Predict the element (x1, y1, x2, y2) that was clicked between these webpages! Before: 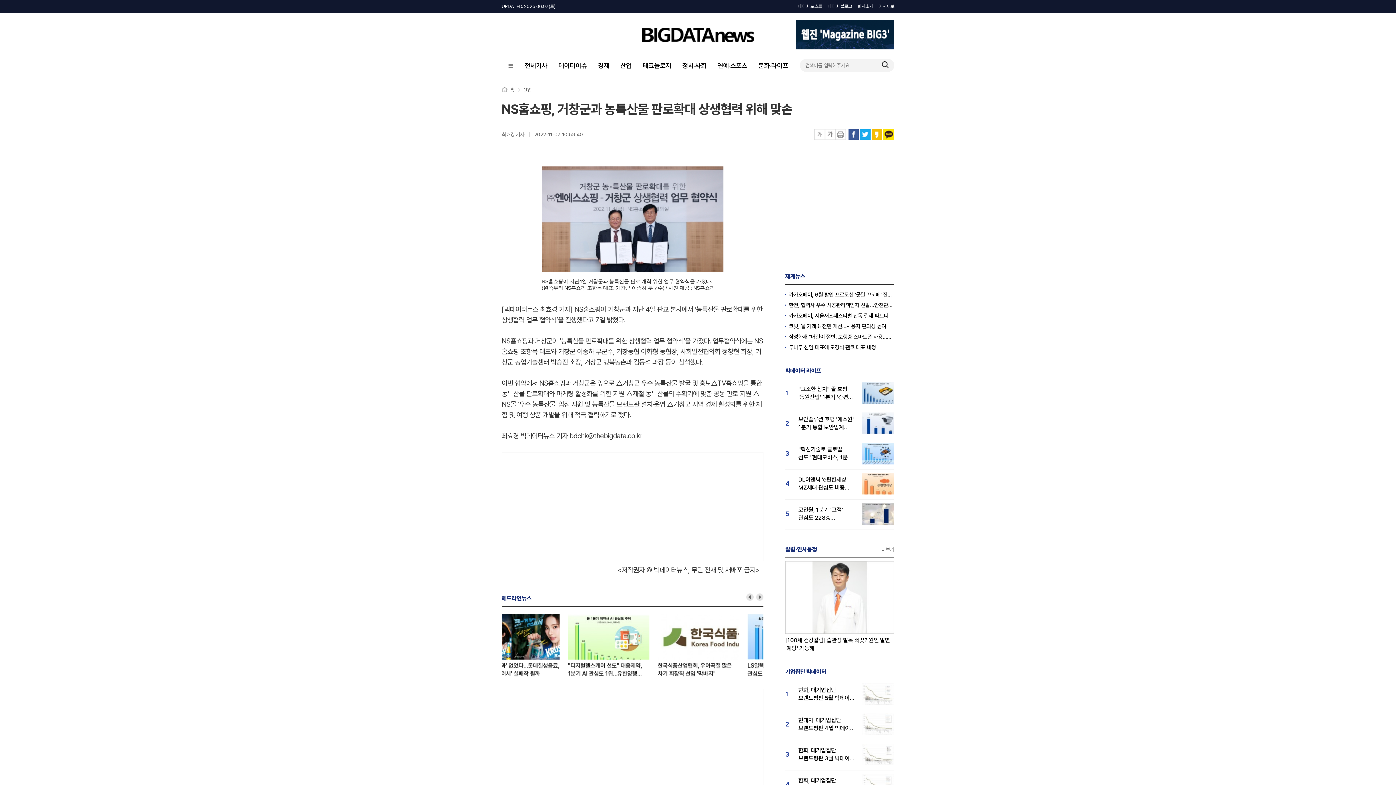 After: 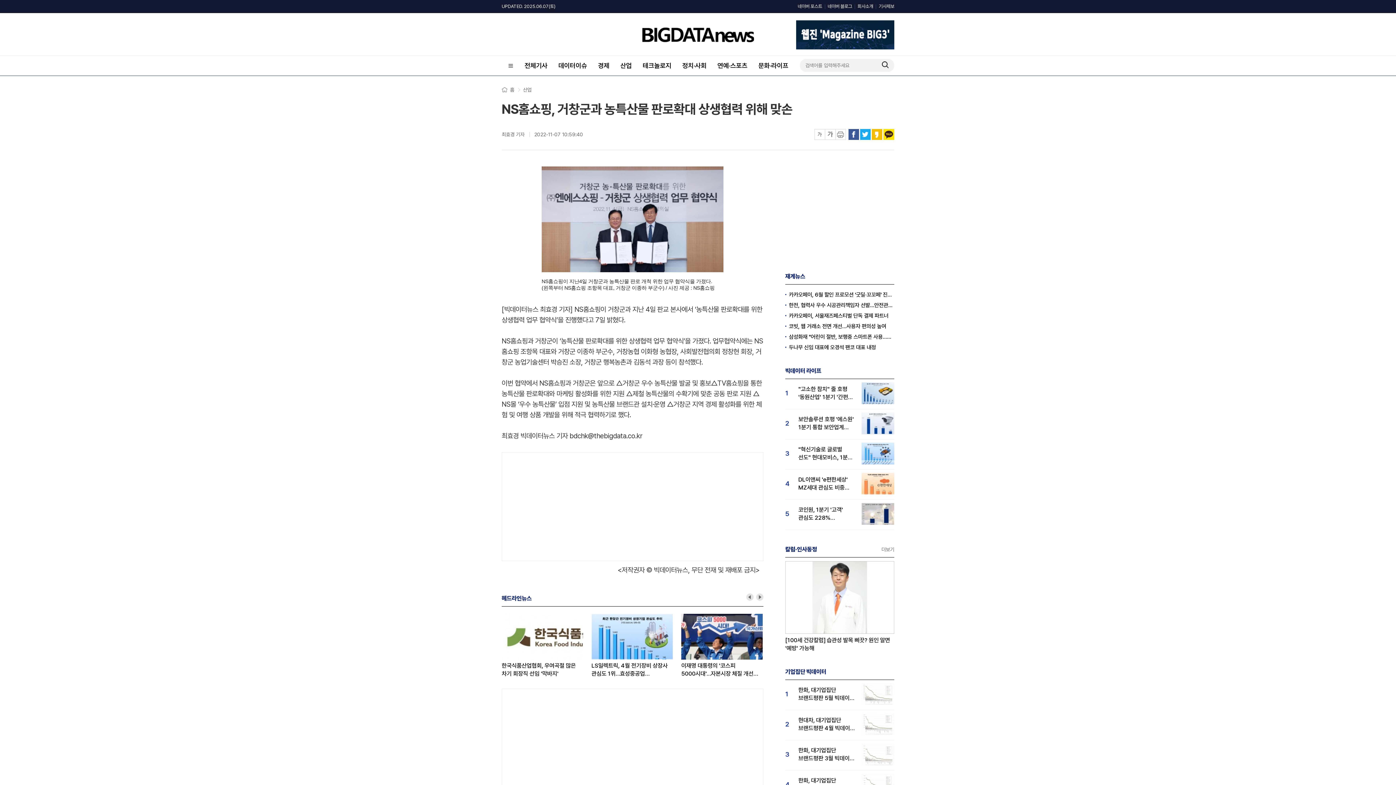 Action: bbox: (746, 593, 753, 601)